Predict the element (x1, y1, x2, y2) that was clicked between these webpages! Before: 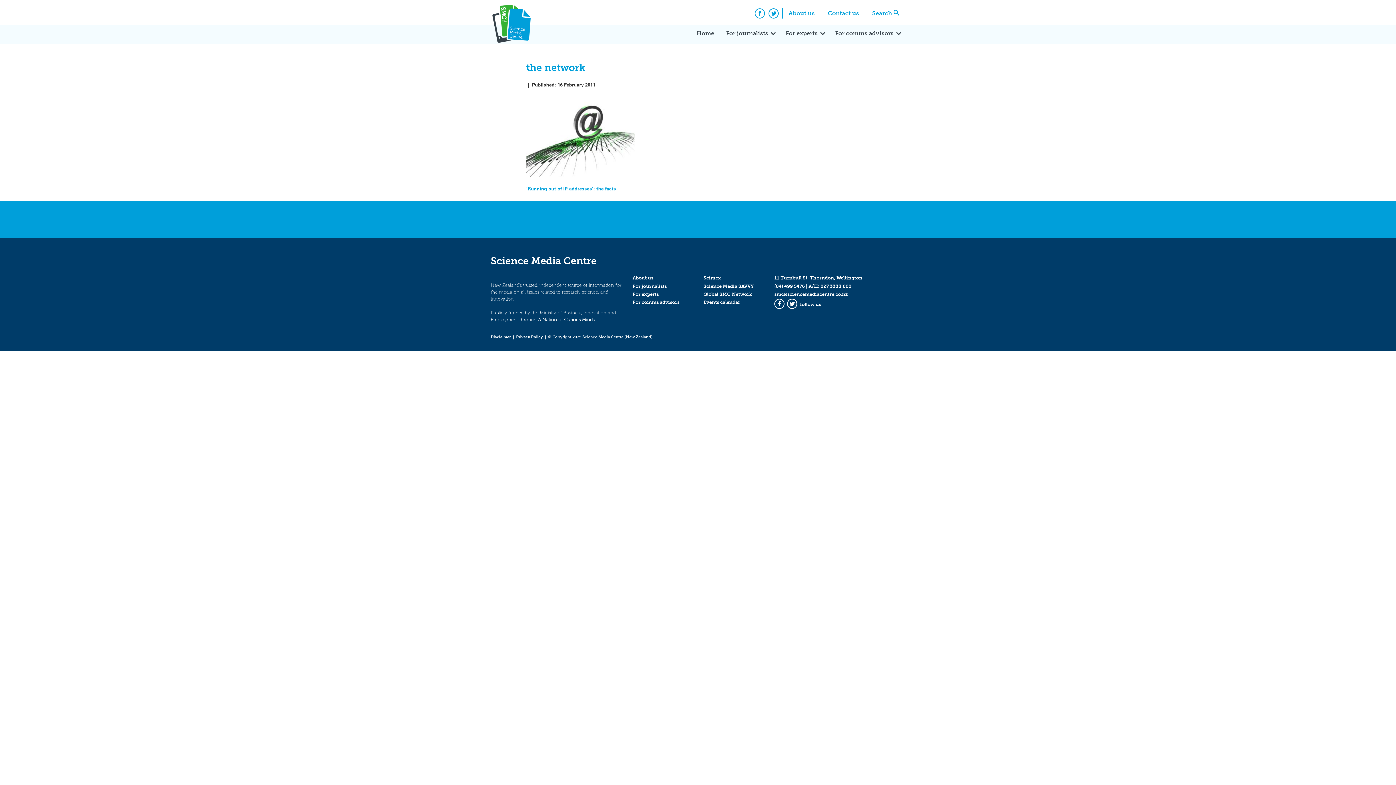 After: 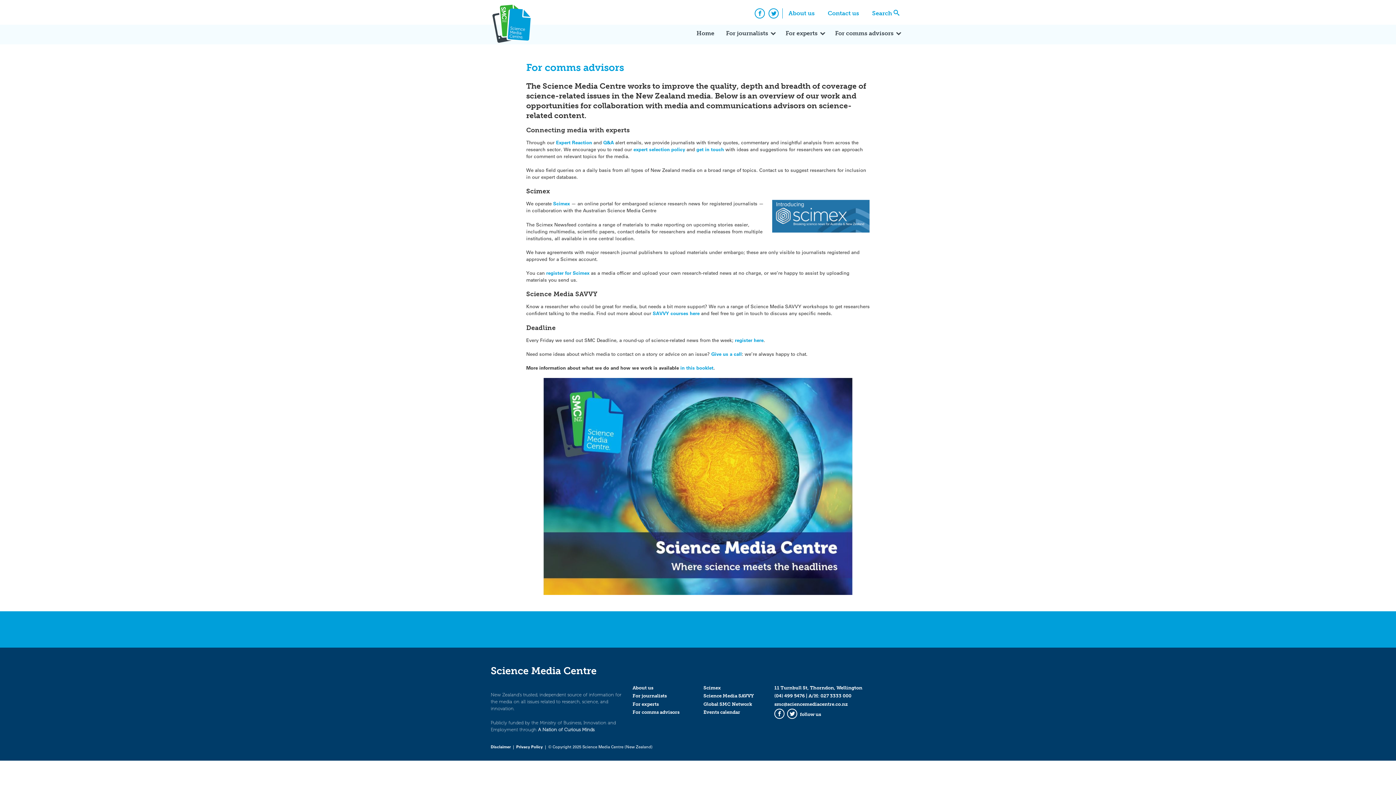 Action: label: For comms advisors bbox: (829, 24, 905, 44)